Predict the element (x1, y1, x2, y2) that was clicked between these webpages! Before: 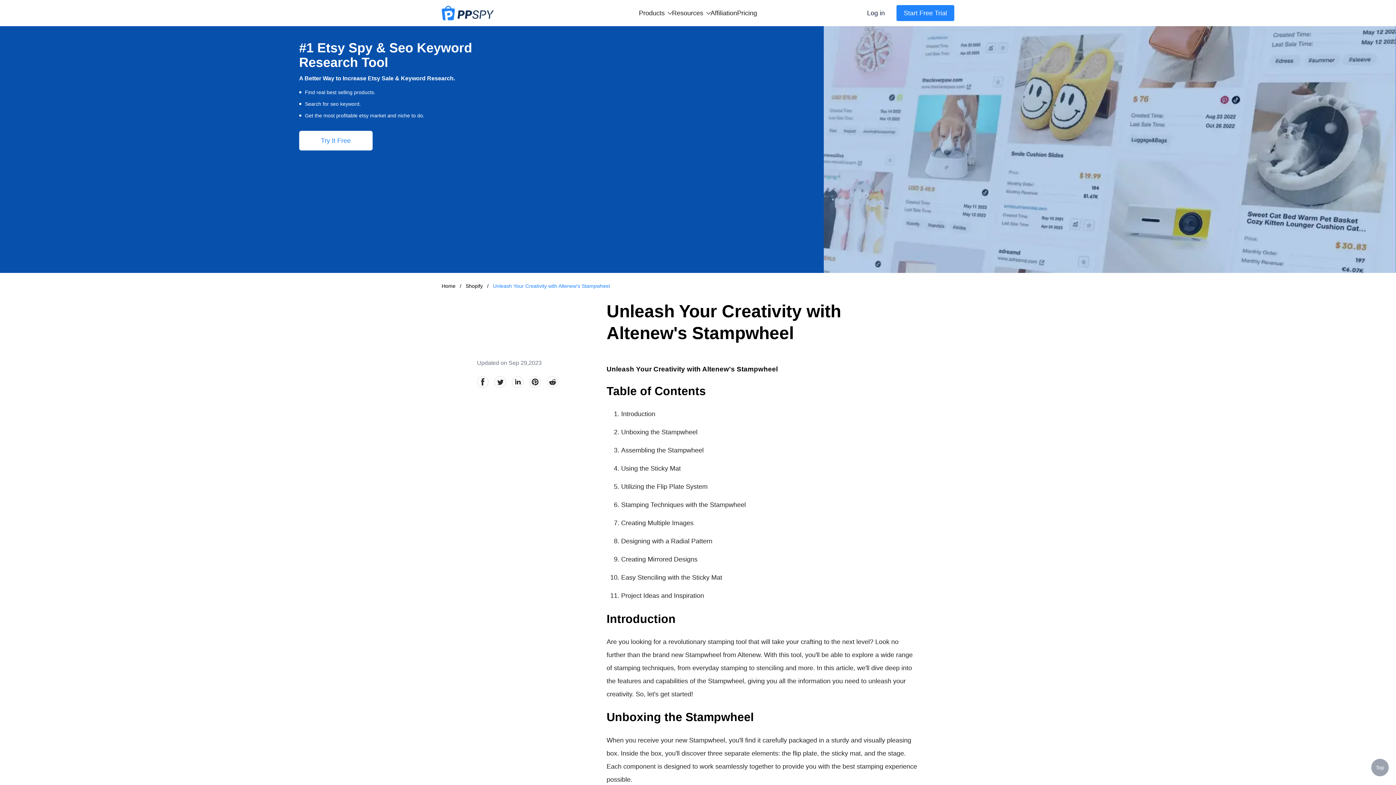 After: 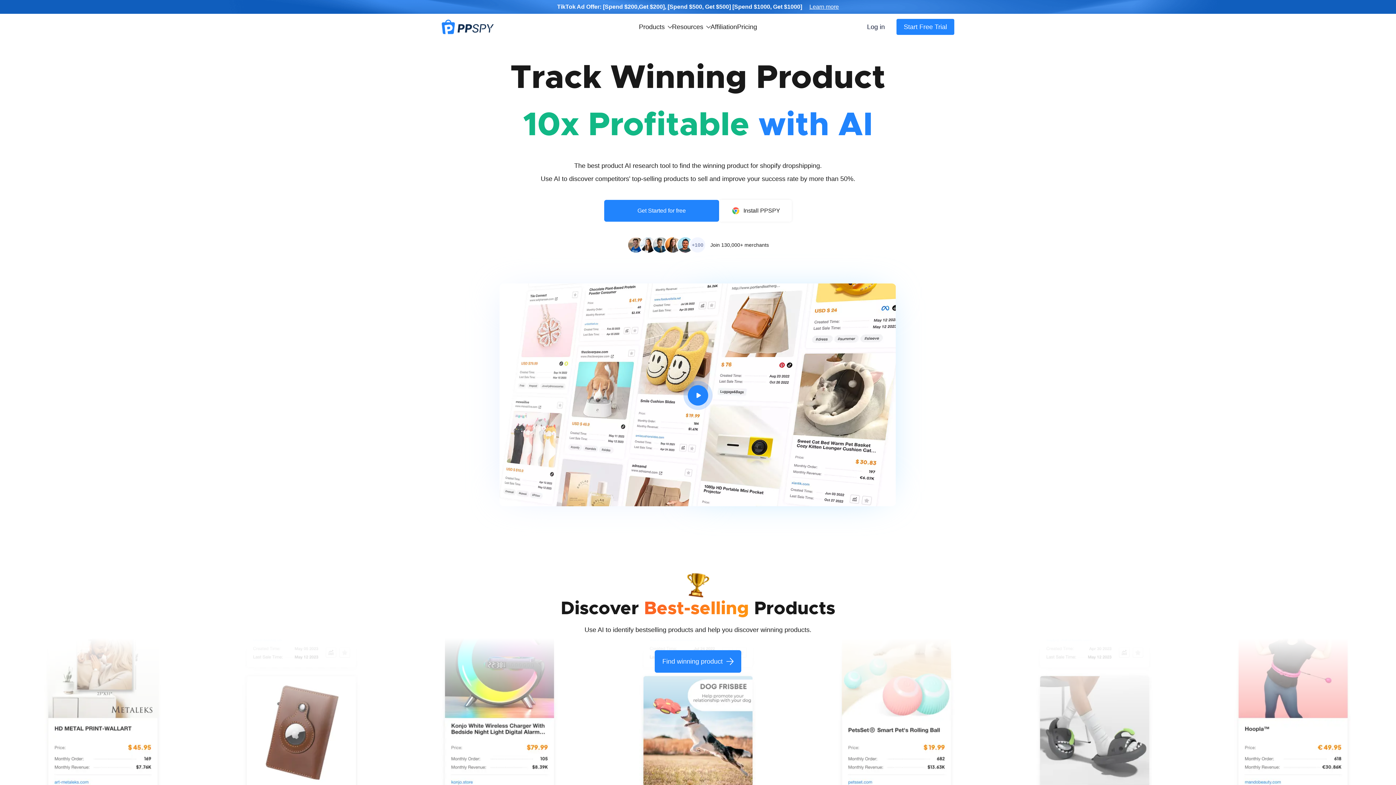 Action: bbox: (441, 5, 639, 20)